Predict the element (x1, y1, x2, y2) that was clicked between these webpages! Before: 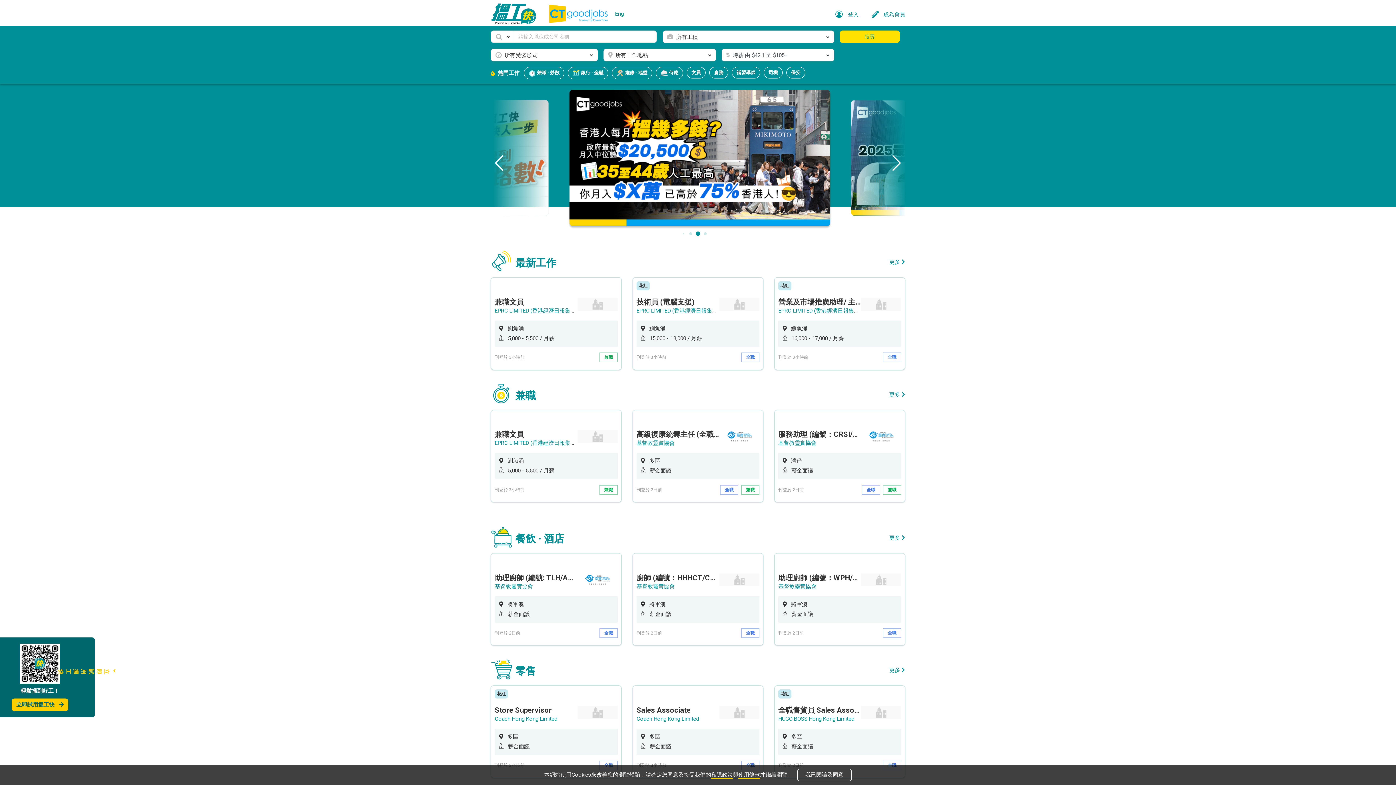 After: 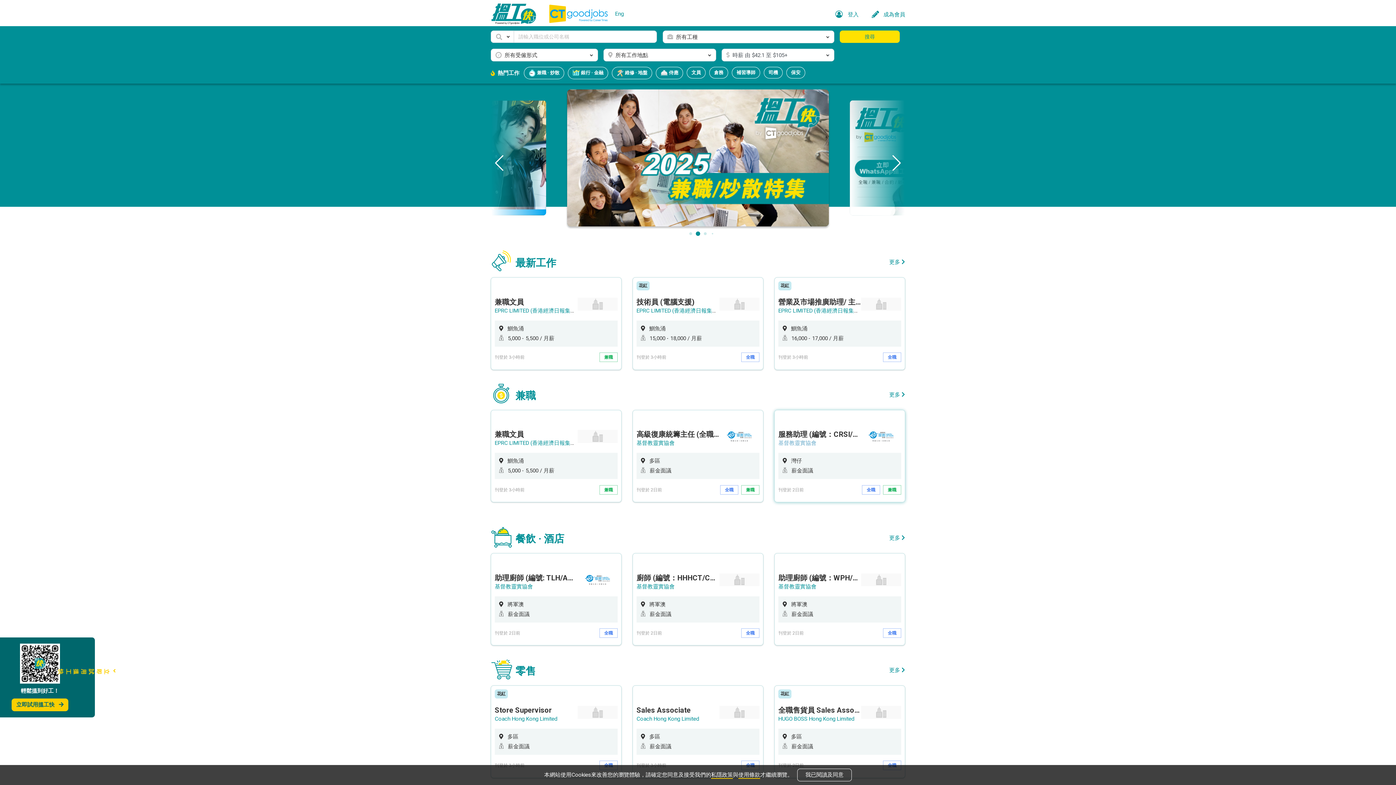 Action: bbox: (778, 440, 816, 446) label: 基督教靈實協會